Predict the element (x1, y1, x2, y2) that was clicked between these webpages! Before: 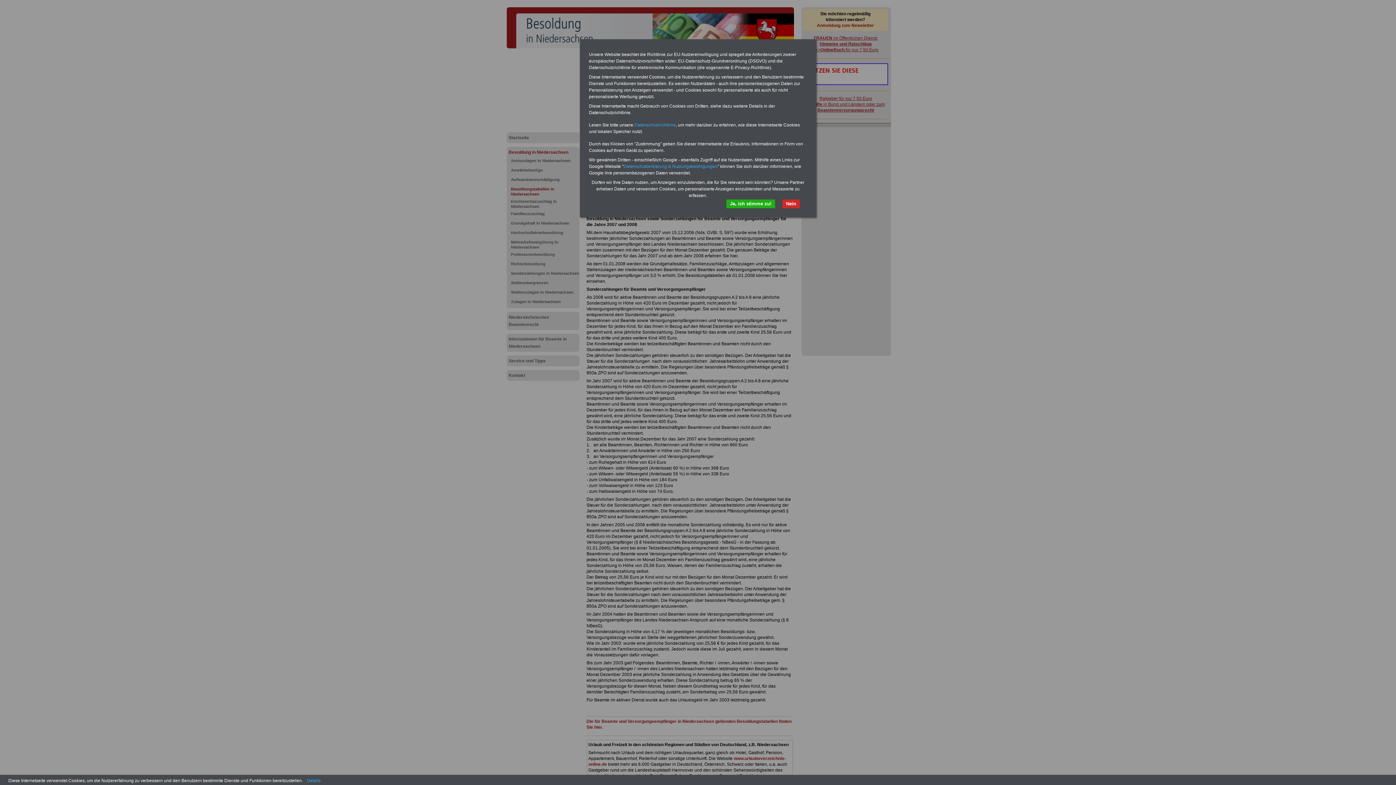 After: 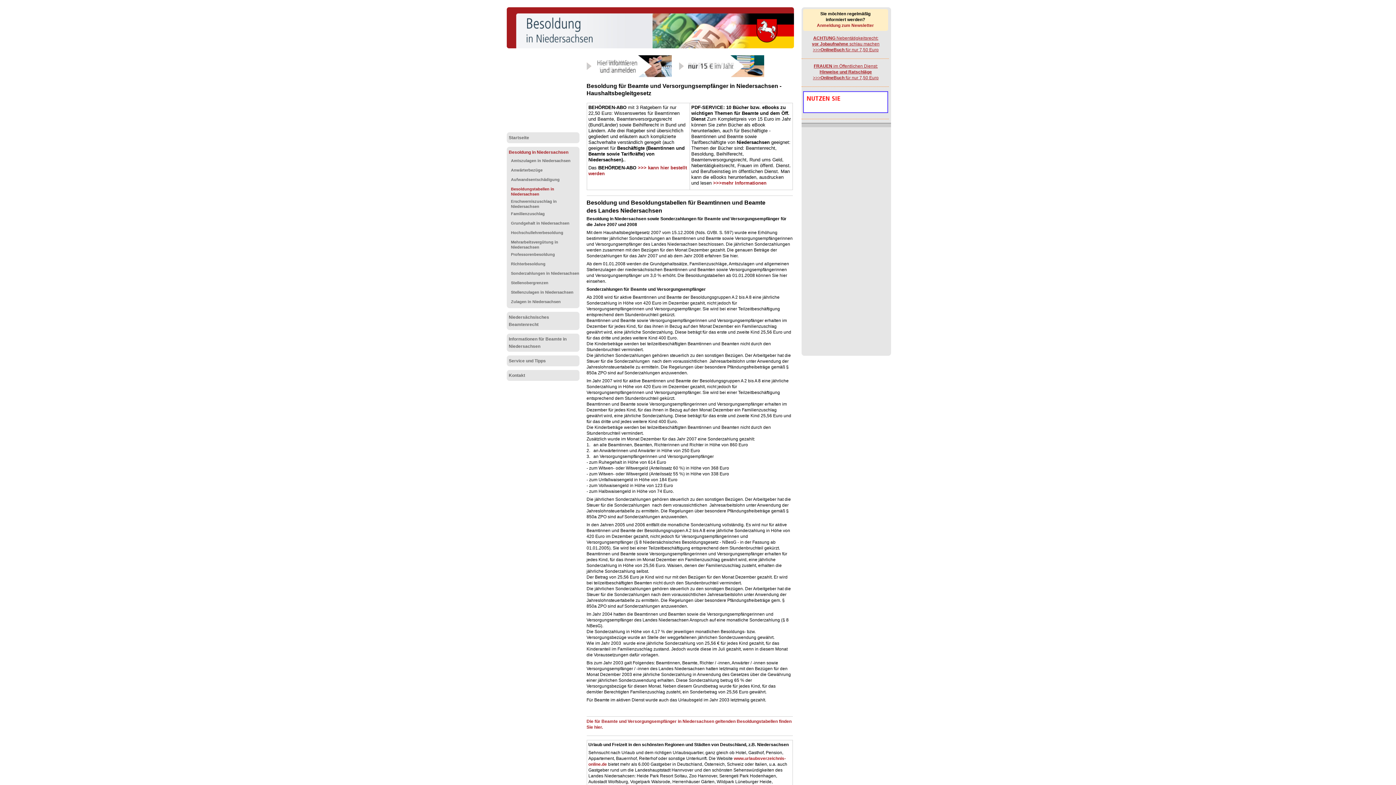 Action: bbox: (726, 199, 775, 208) label: Ja, ich stimme zu!